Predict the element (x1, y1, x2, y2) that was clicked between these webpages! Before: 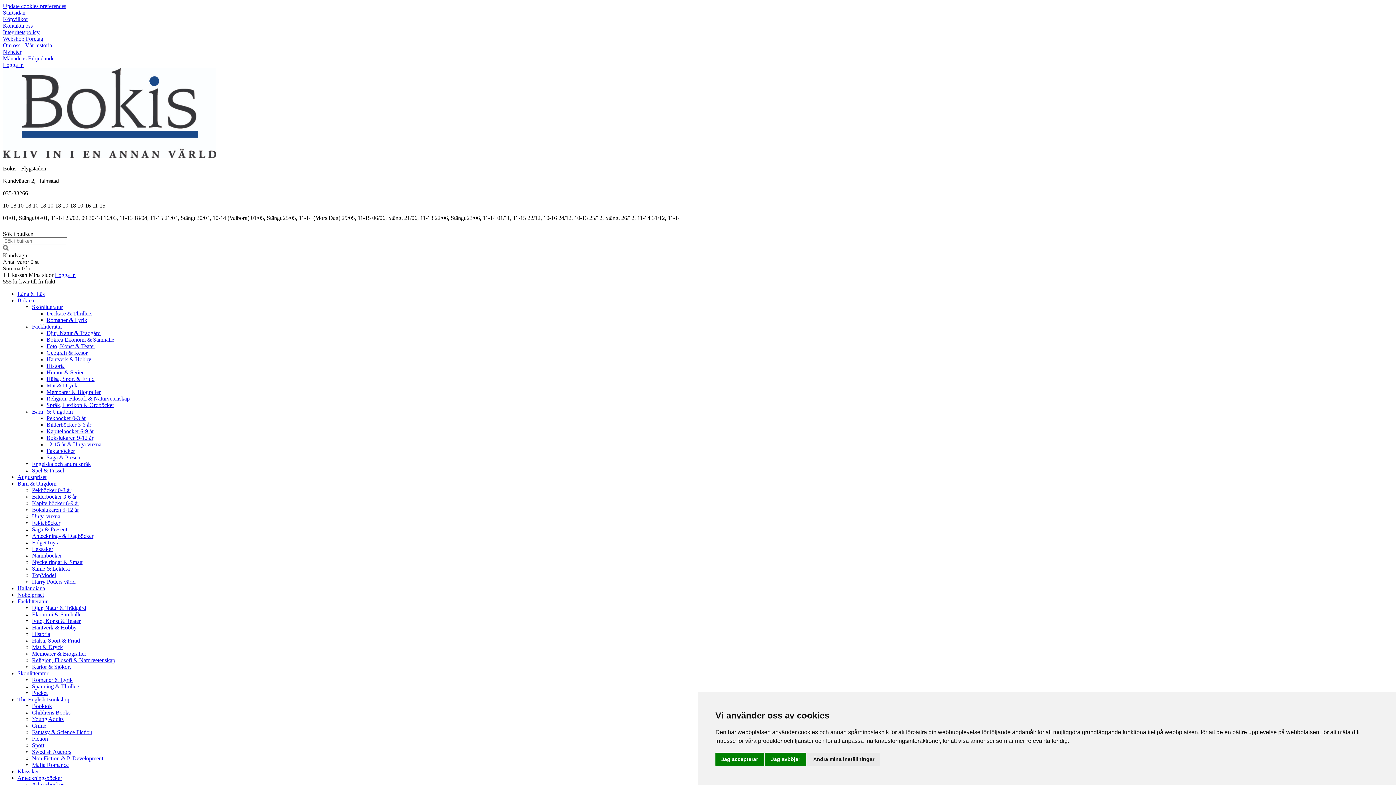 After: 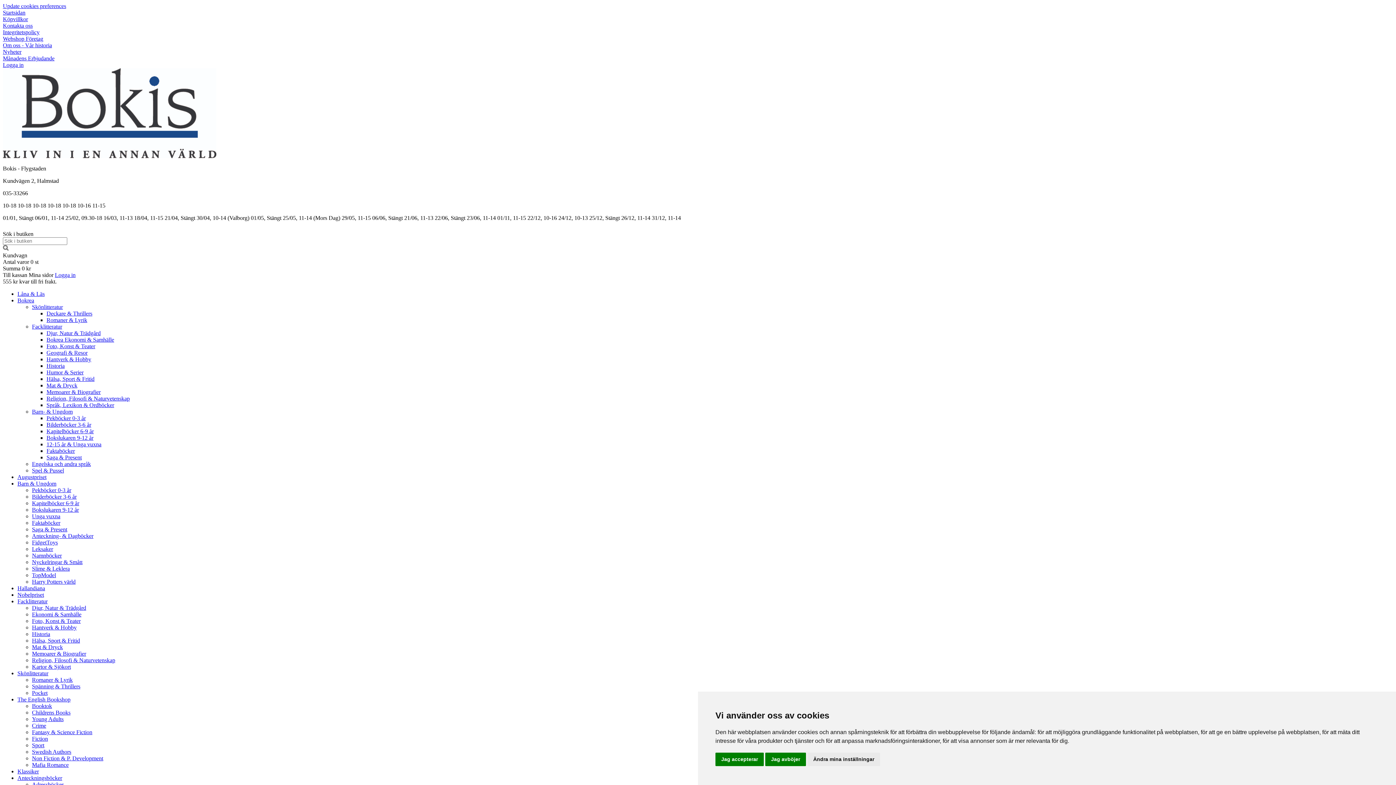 Action: label: Ekonomi & Samhälle bbox: (32, 611, 81, 617)